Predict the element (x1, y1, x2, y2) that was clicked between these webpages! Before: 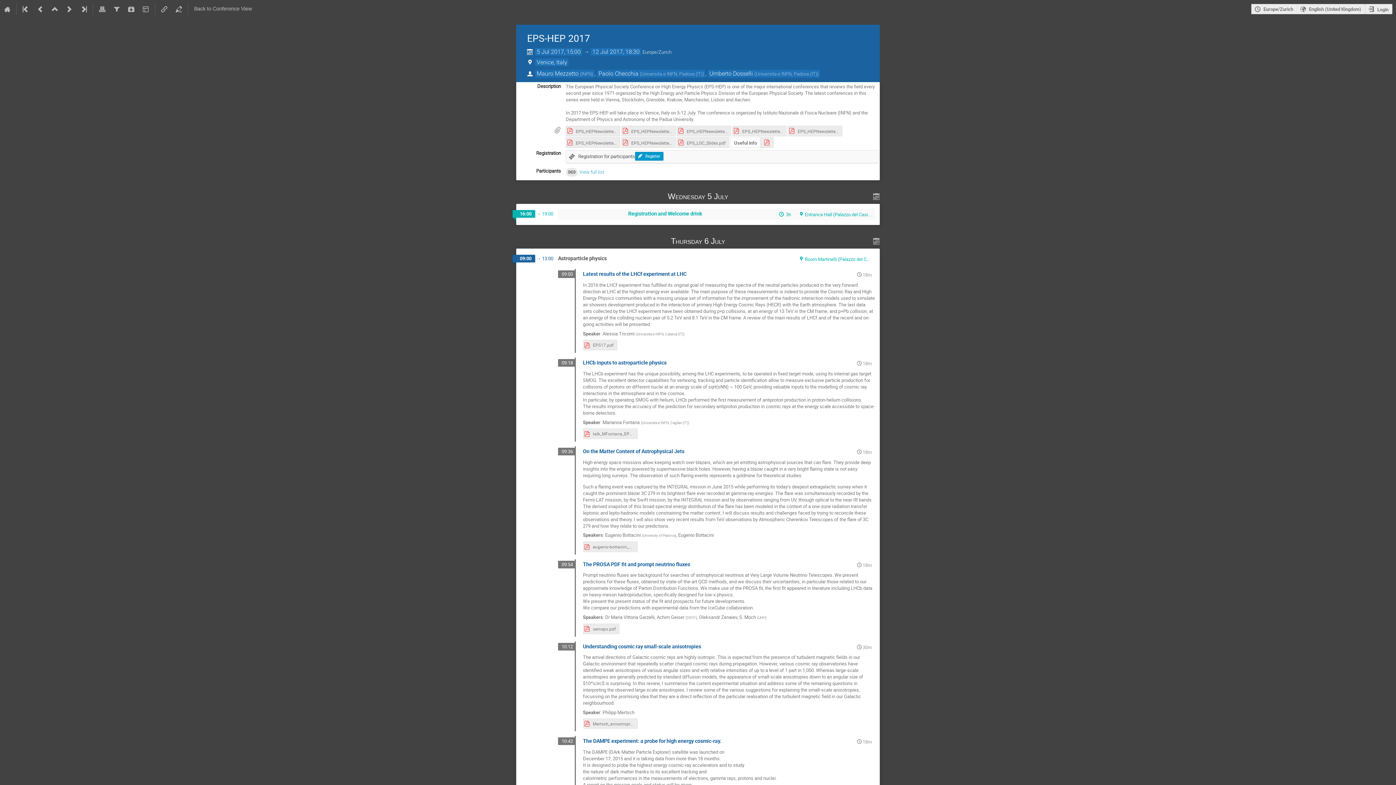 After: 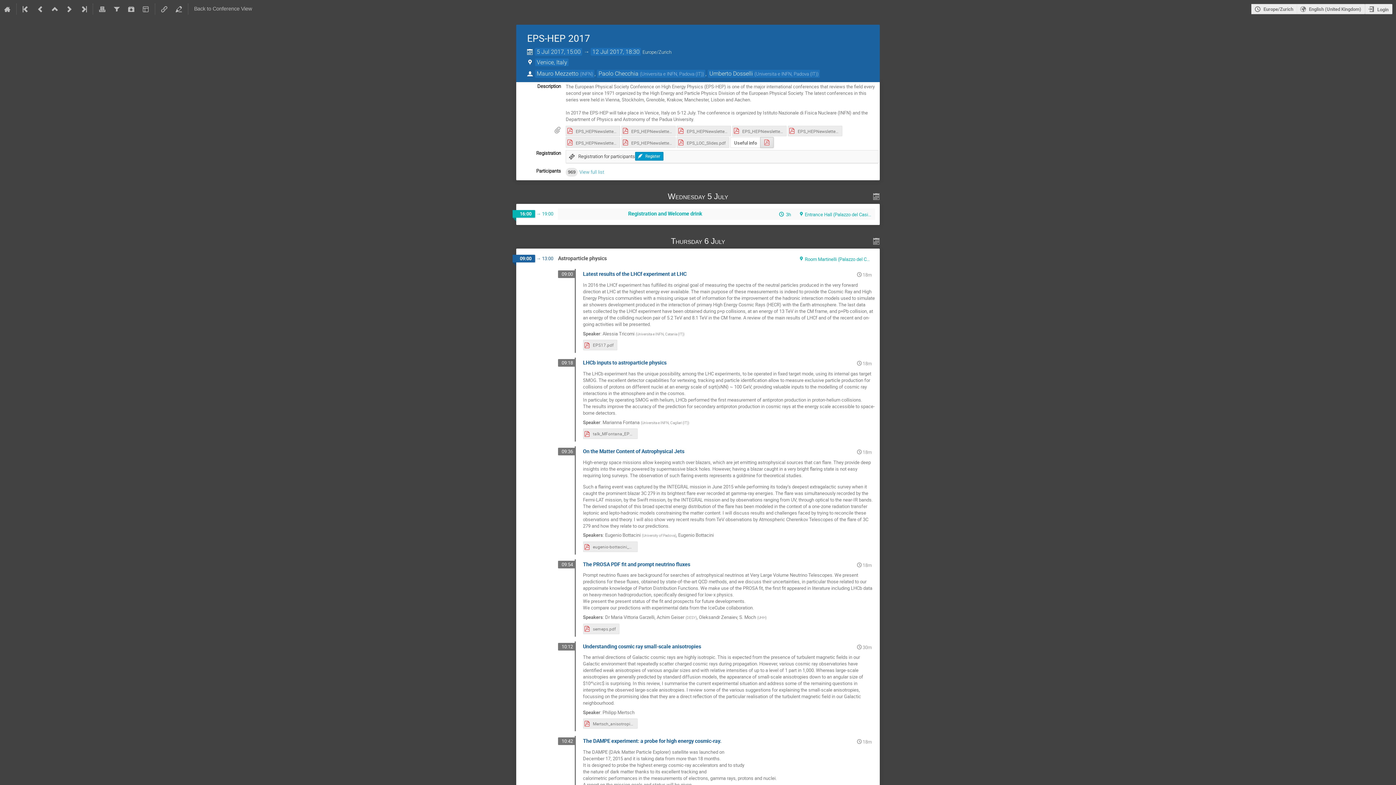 Action: bbox: (760, 137, 773, 147)